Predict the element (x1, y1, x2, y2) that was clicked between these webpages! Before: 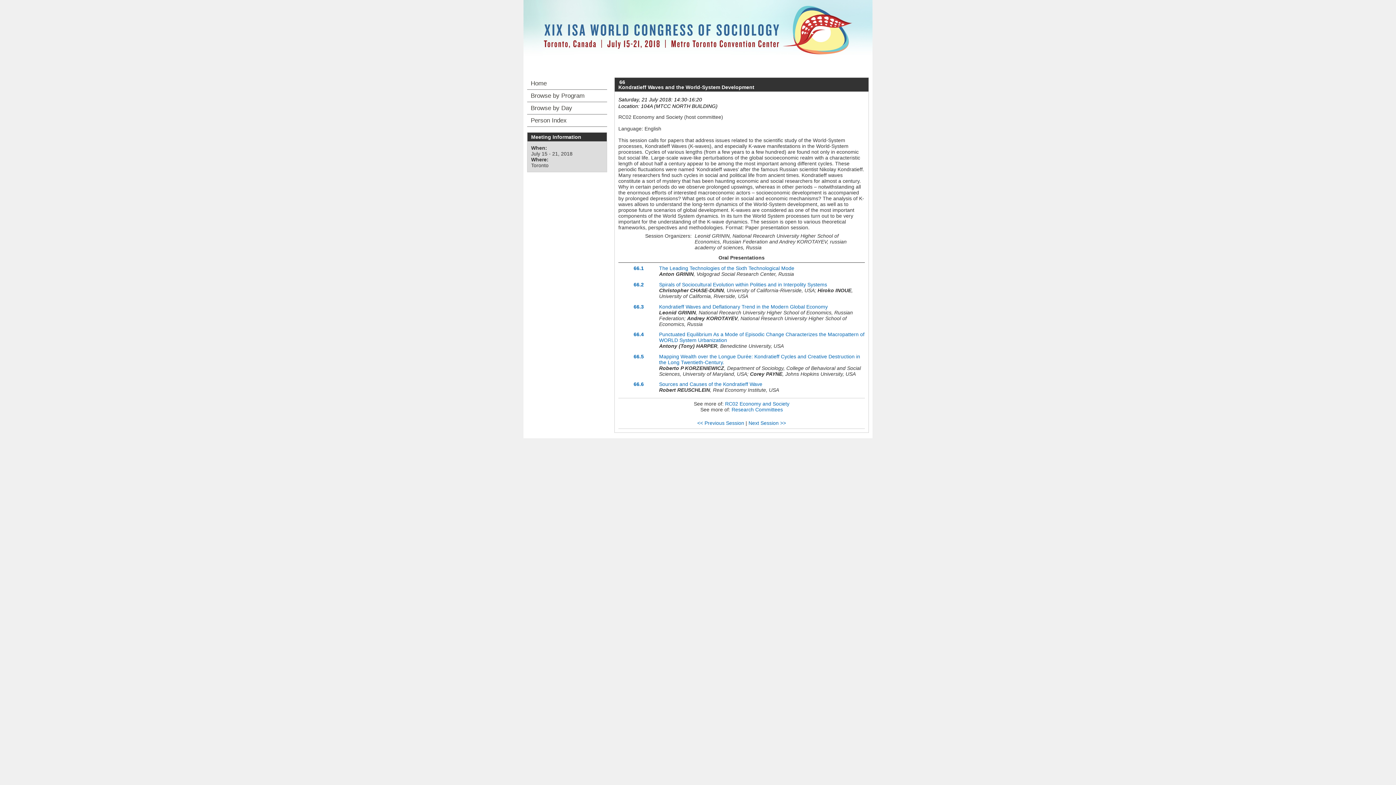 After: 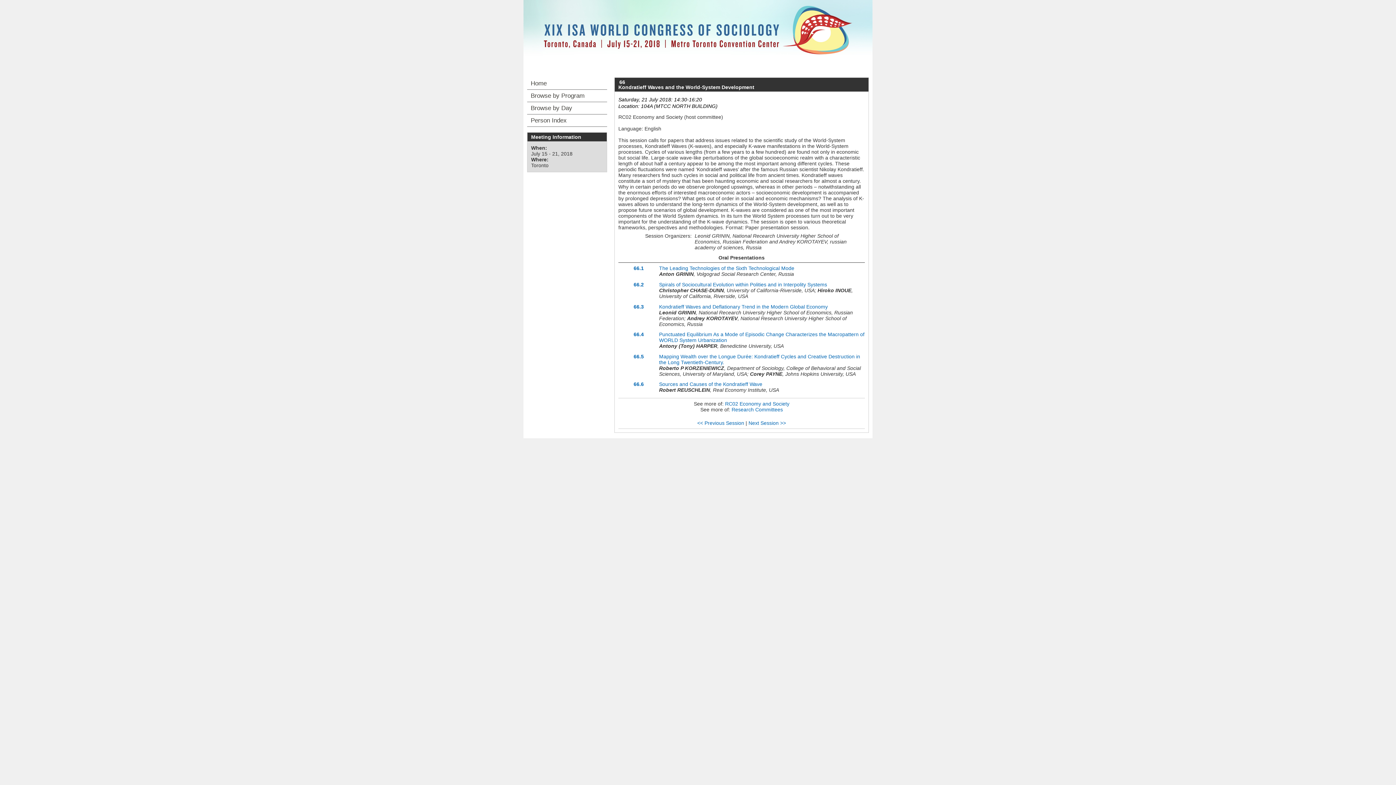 Action: bbox: (523, 32, 872, 38)